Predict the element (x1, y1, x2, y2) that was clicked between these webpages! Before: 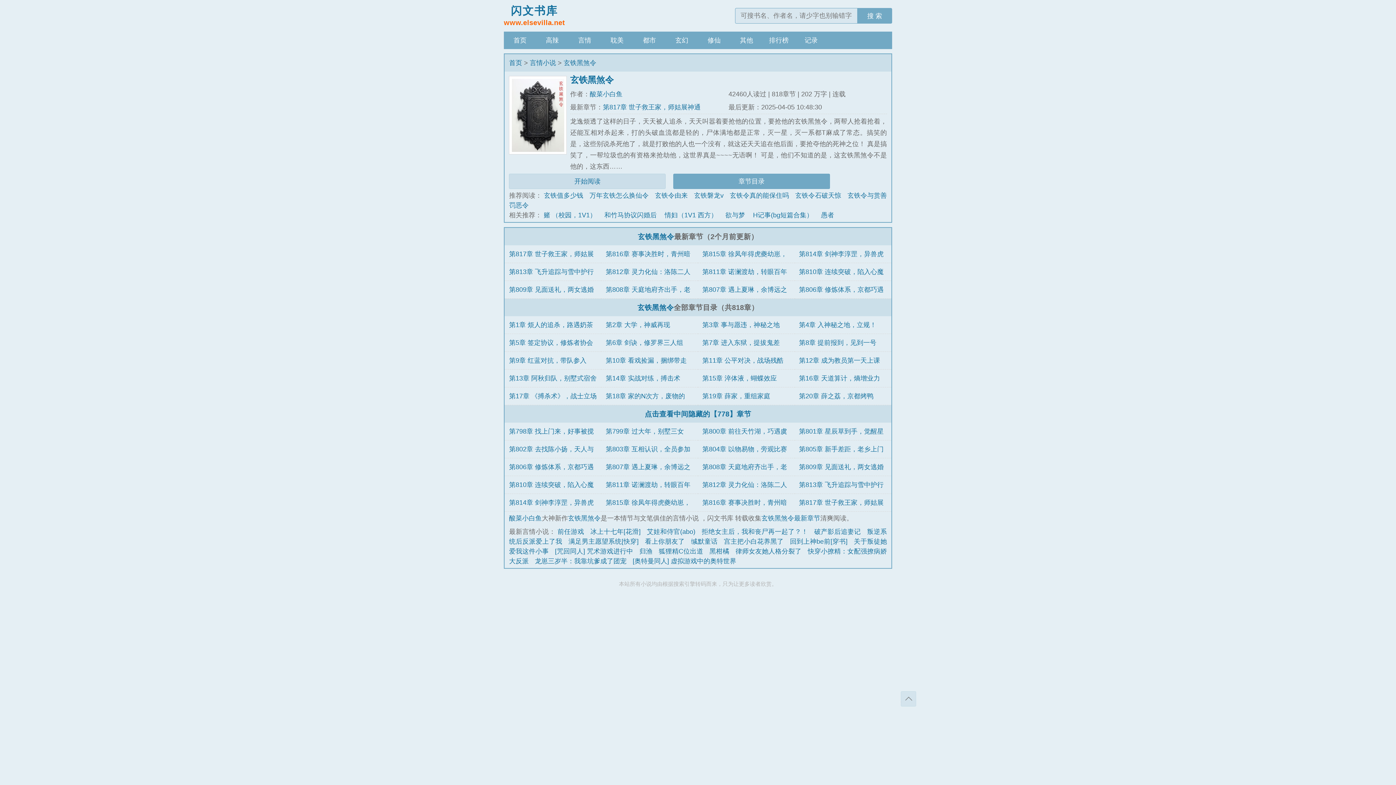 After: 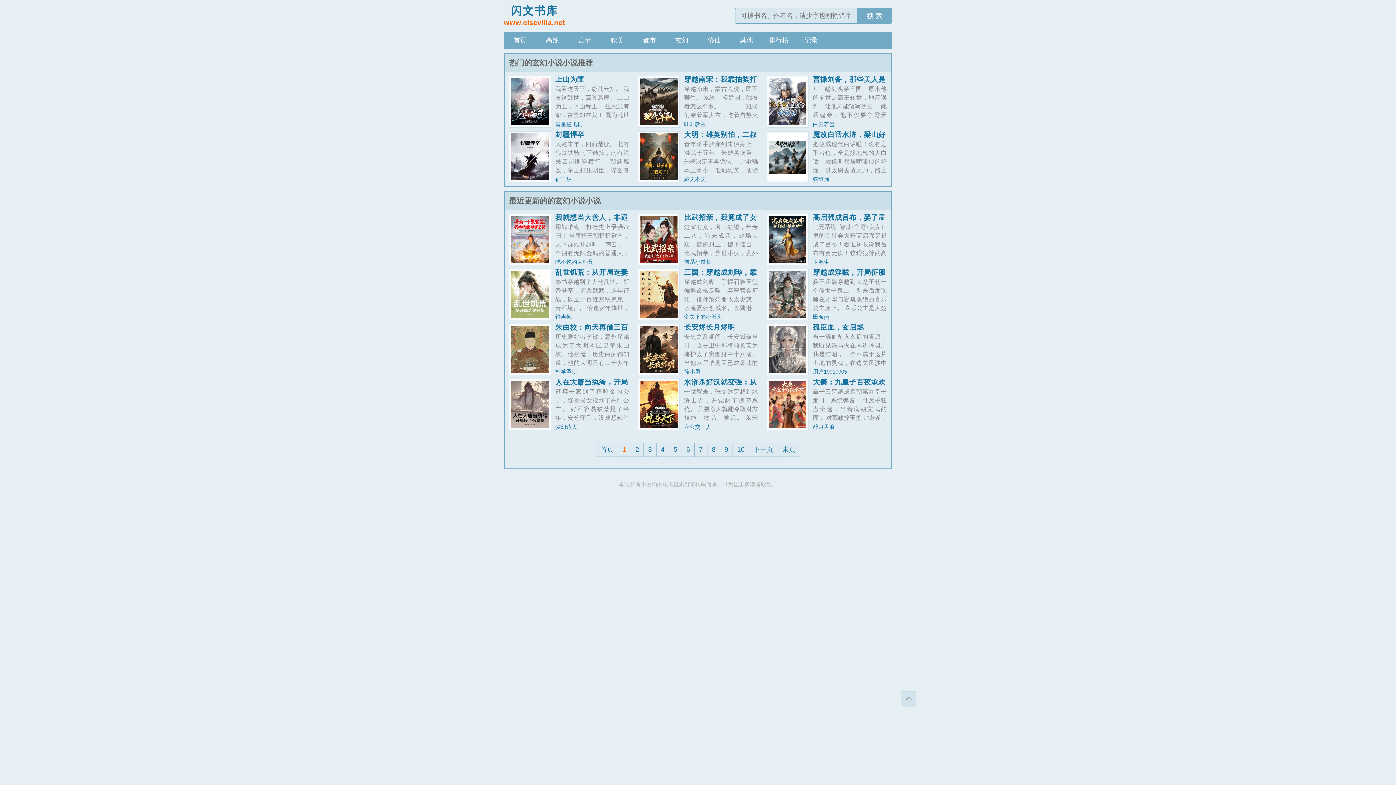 Action: label: 玄幻 bbox: (665, 31, 698, 49)